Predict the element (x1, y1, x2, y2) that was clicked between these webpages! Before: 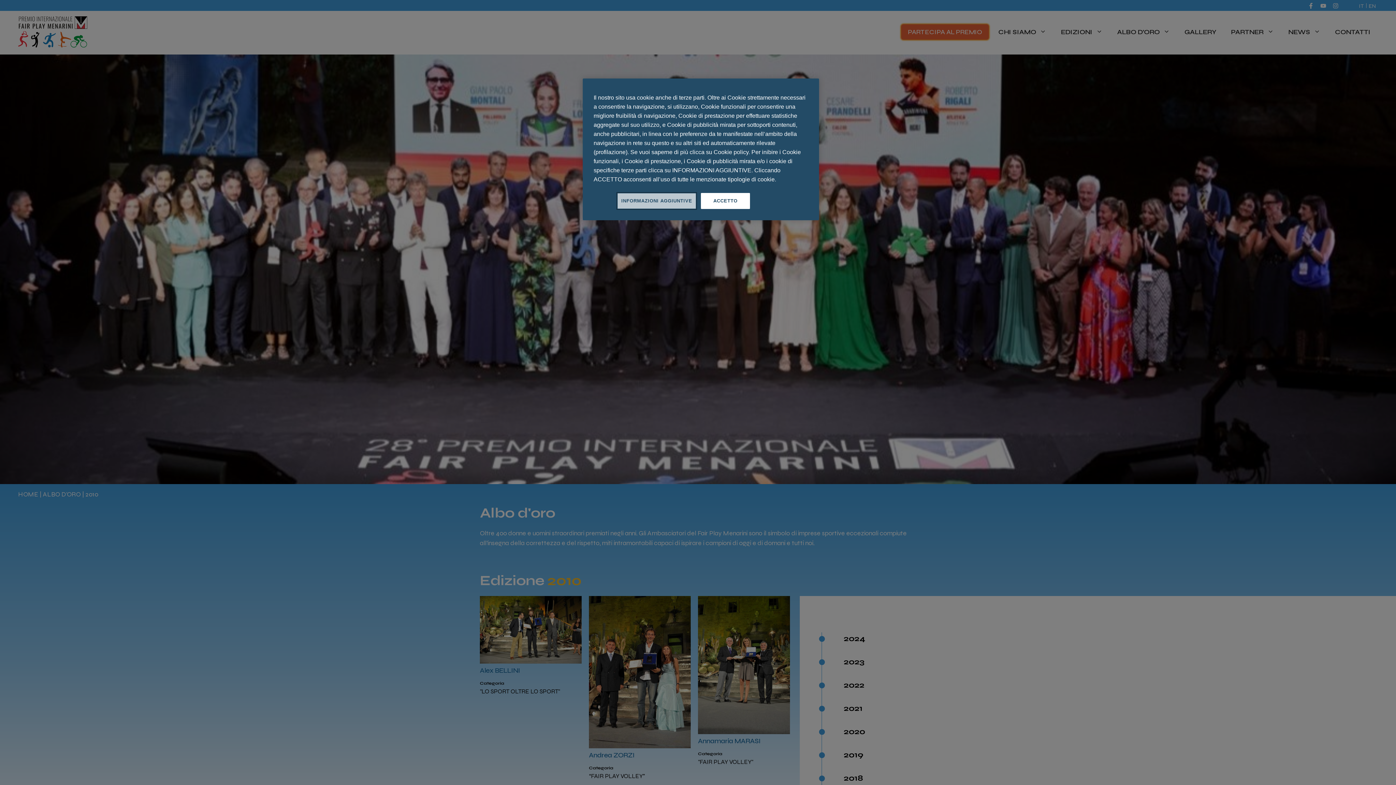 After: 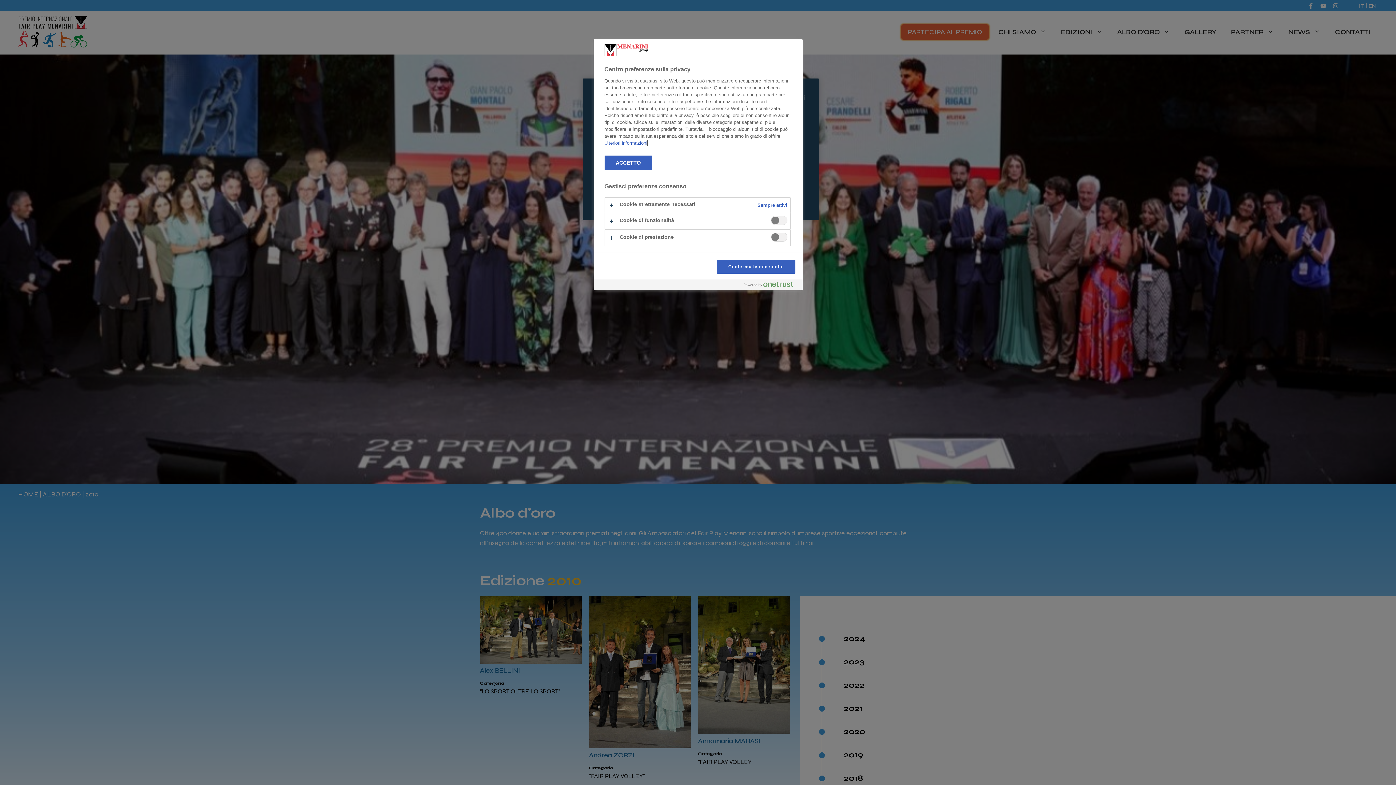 Action: label: INFORMAZIONI AGGIUNTIVE bbox: (617, 193, 696, 209)